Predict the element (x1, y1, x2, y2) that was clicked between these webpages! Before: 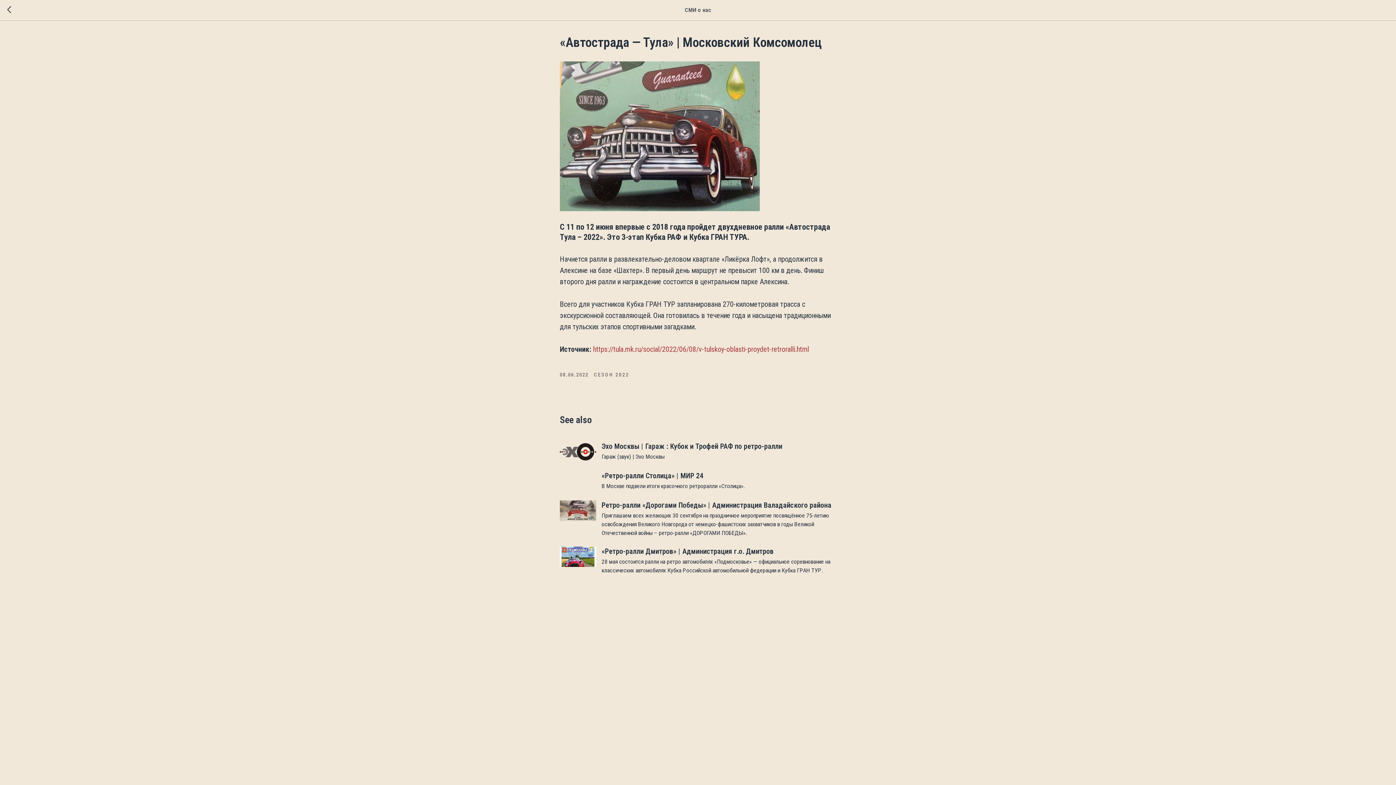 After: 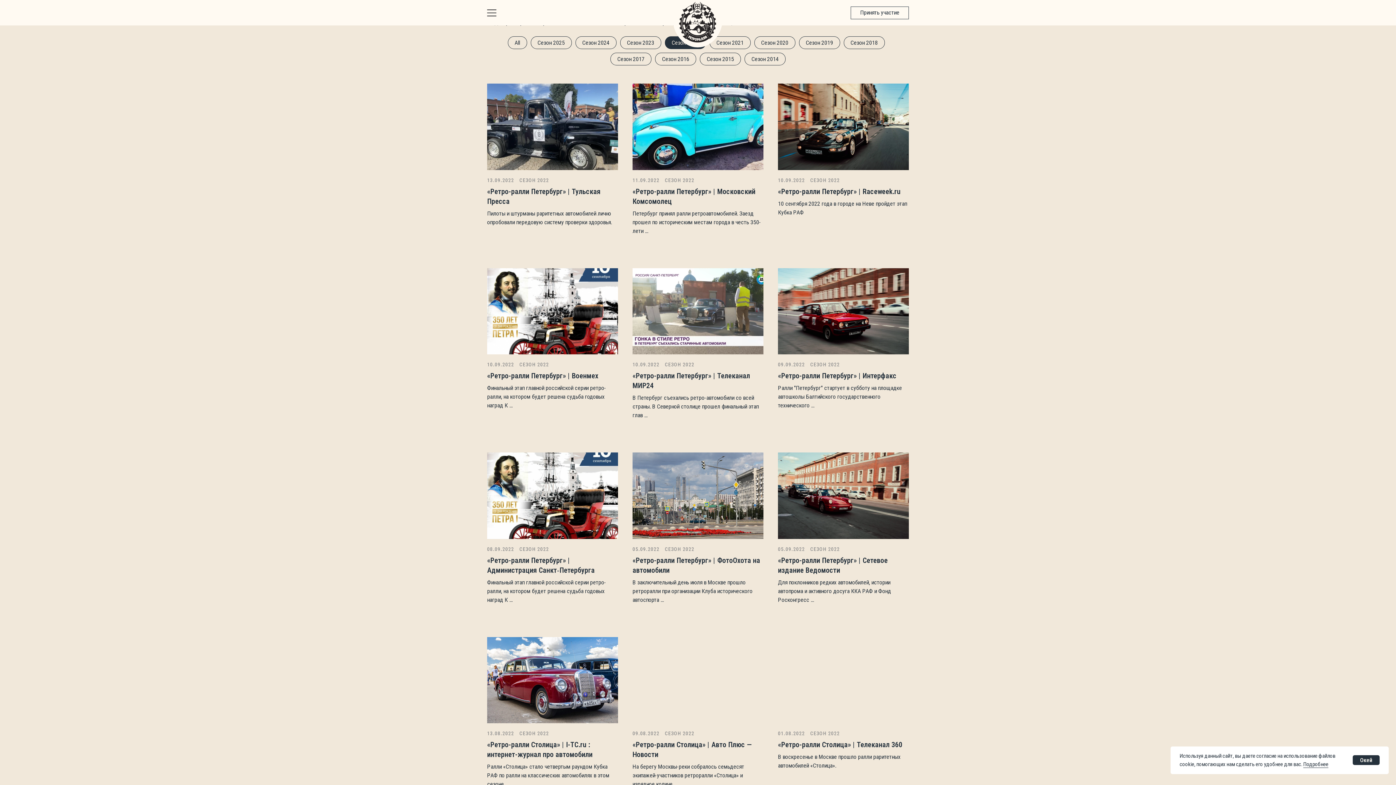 Action: bbox: (594, 371, 629, 378) label: СЕЗОН 2022